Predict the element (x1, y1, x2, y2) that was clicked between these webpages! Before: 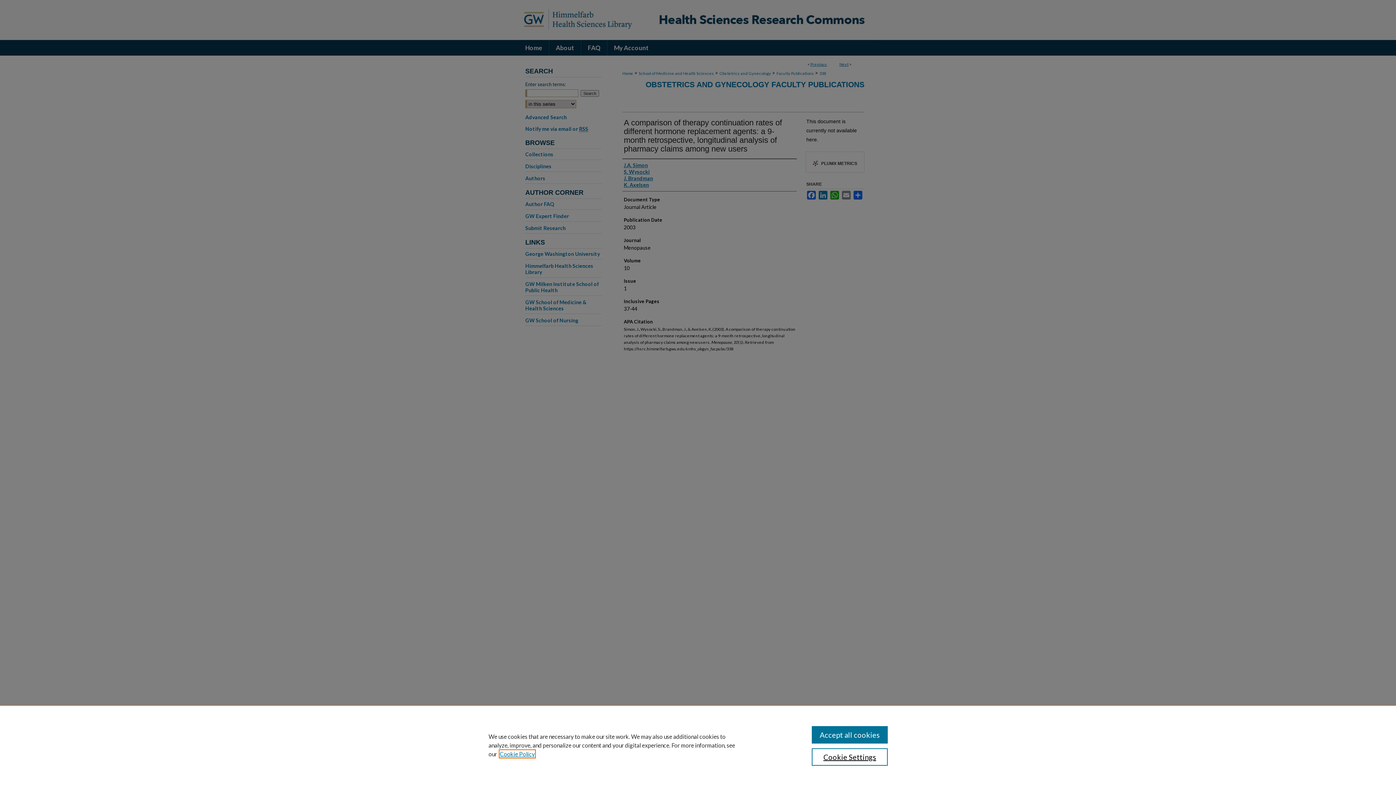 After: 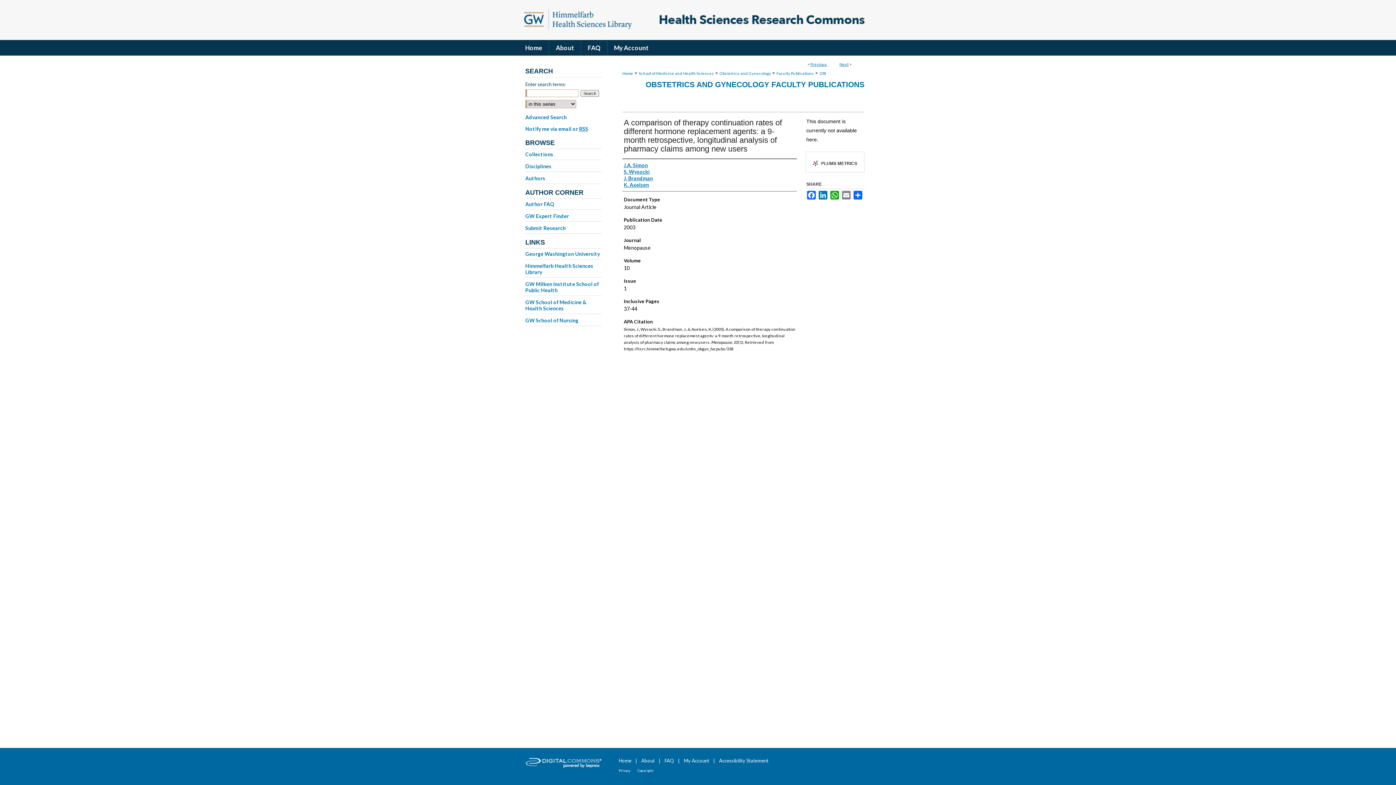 Action: bbox: (811, 726, 887, 744) label: Accept all cookies